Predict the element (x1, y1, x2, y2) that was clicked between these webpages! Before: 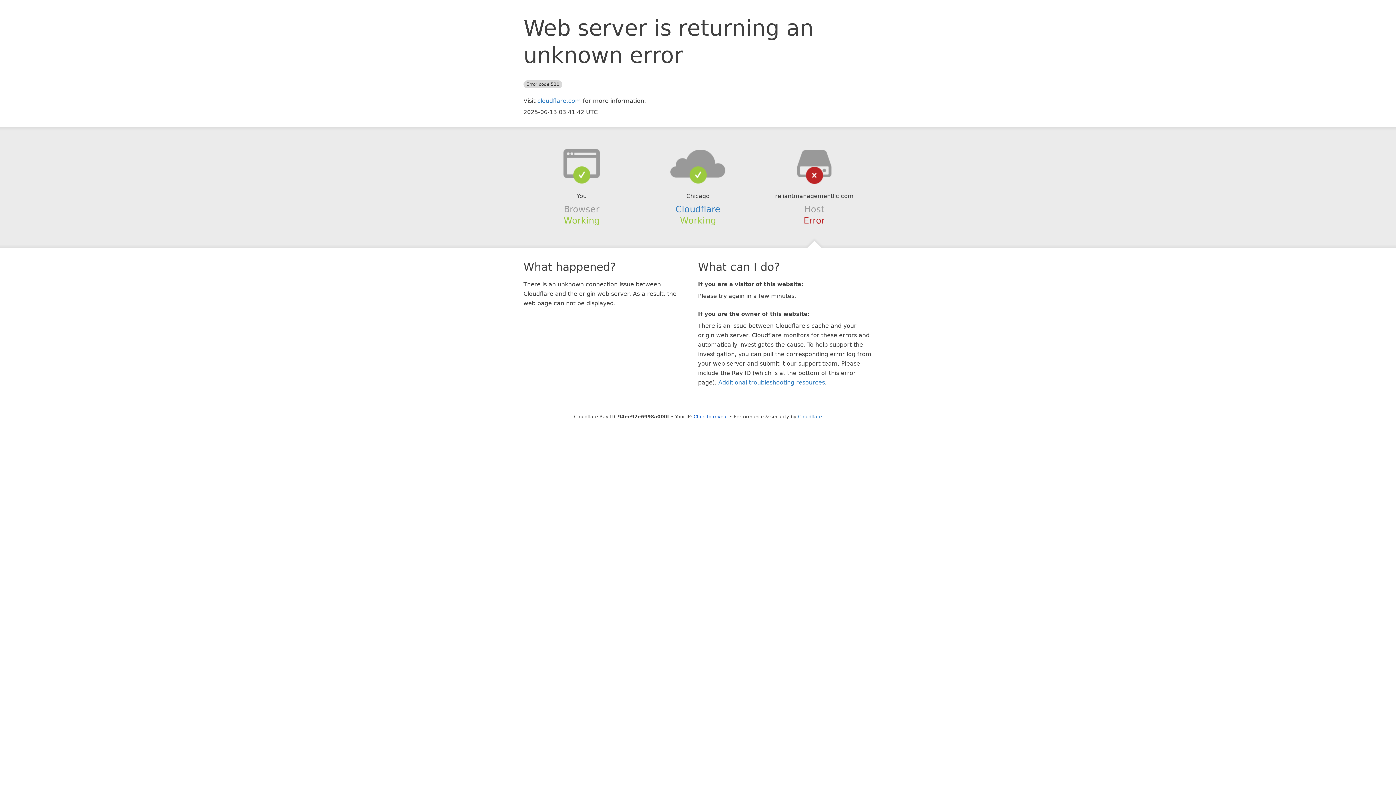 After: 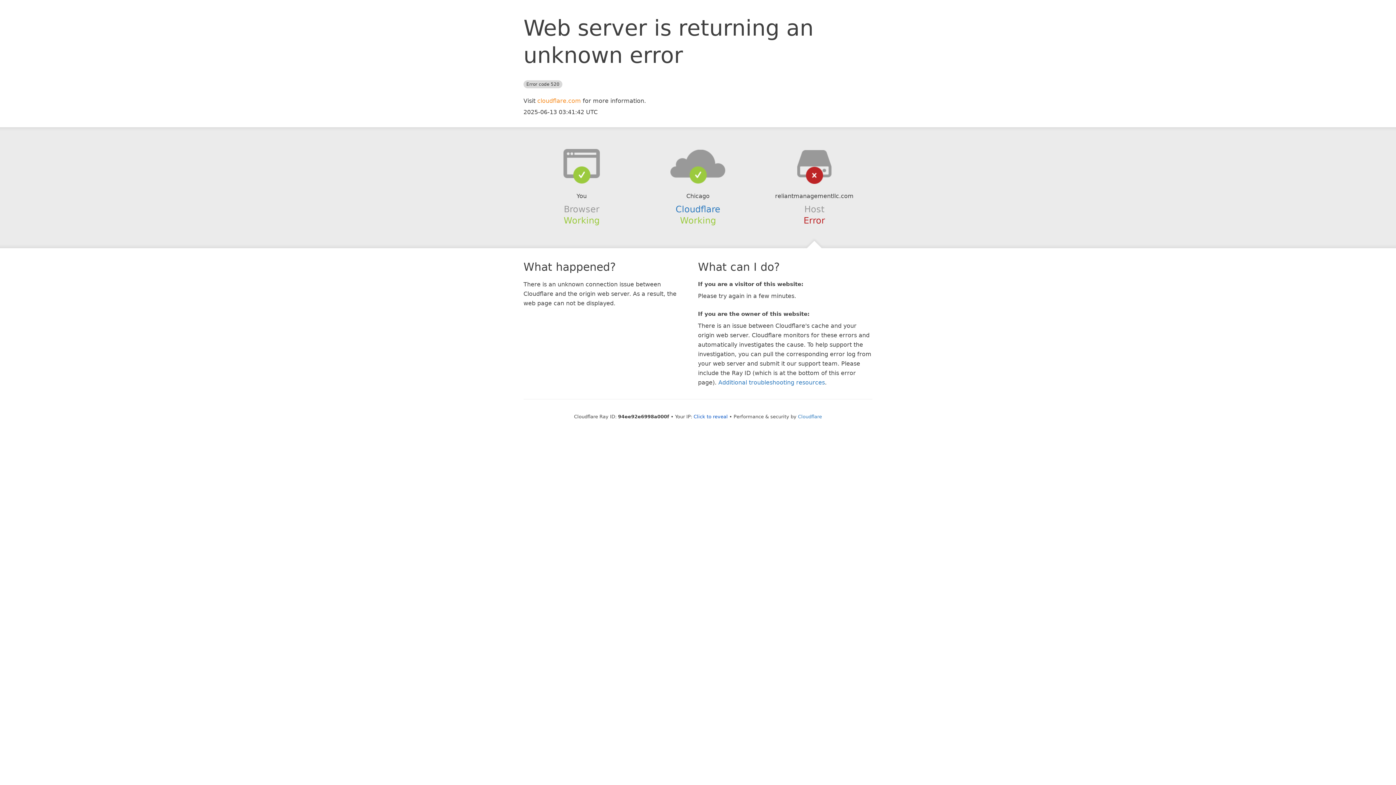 Action: bbox: (537, 97, 581, 104) label: cloudflare.com